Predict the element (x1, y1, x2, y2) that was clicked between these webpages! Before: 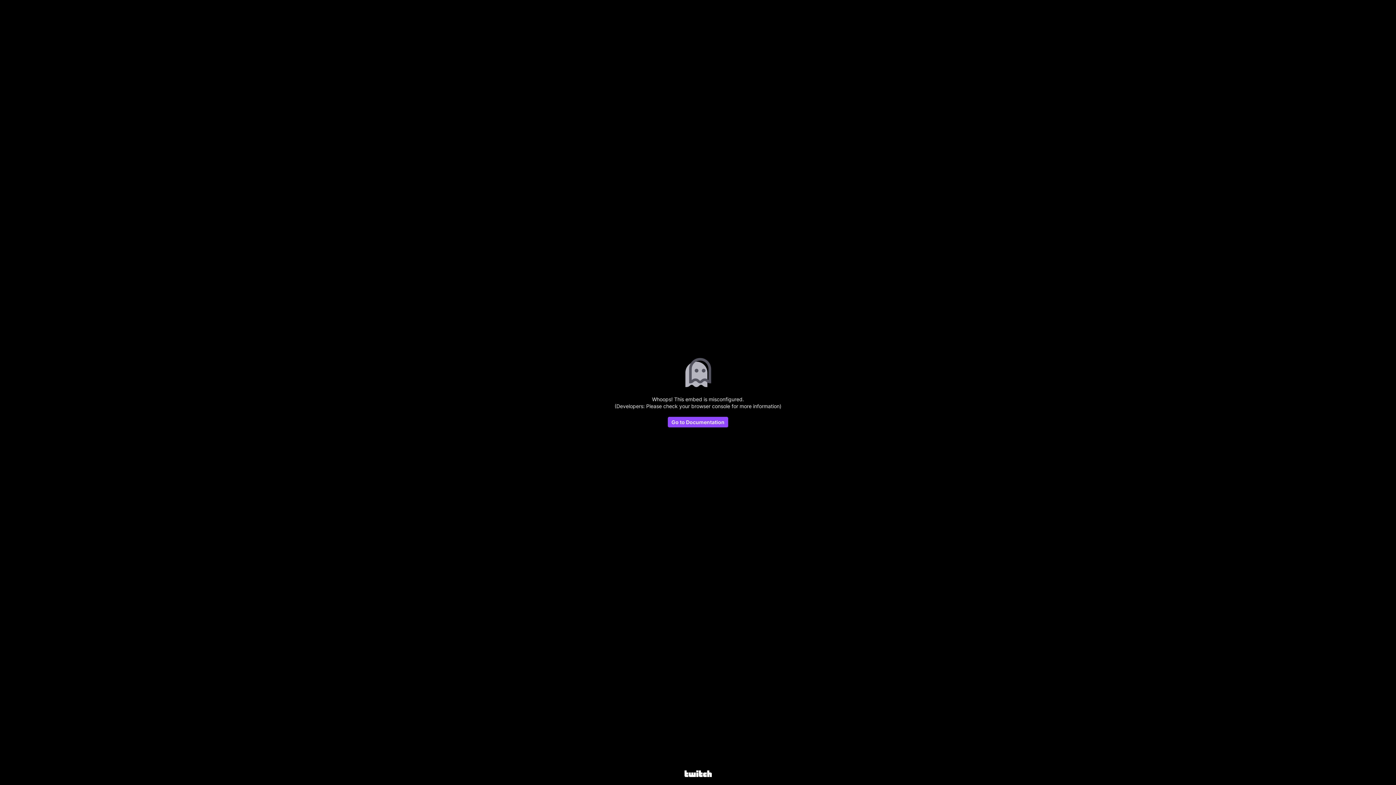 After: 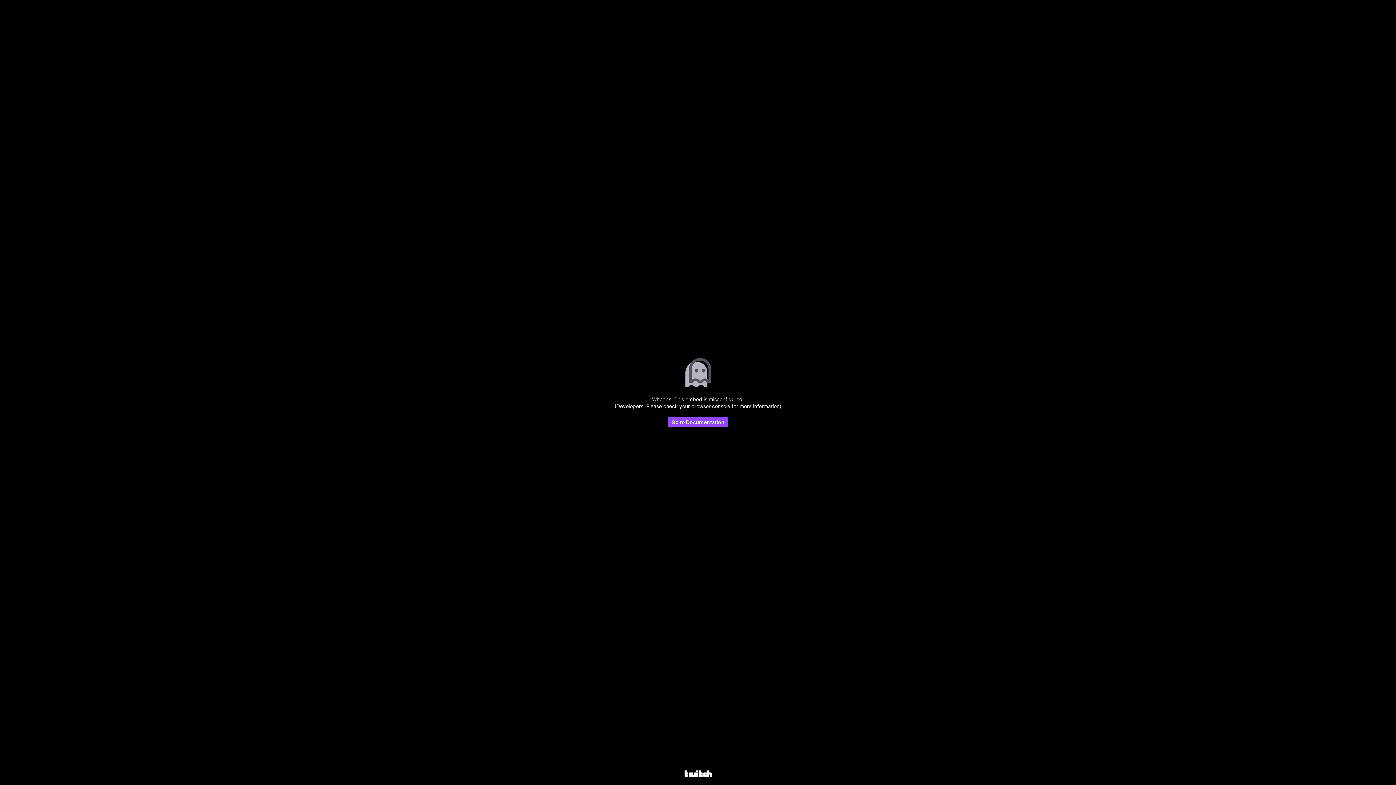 Action: bbox: (684, 770, 711, 778)